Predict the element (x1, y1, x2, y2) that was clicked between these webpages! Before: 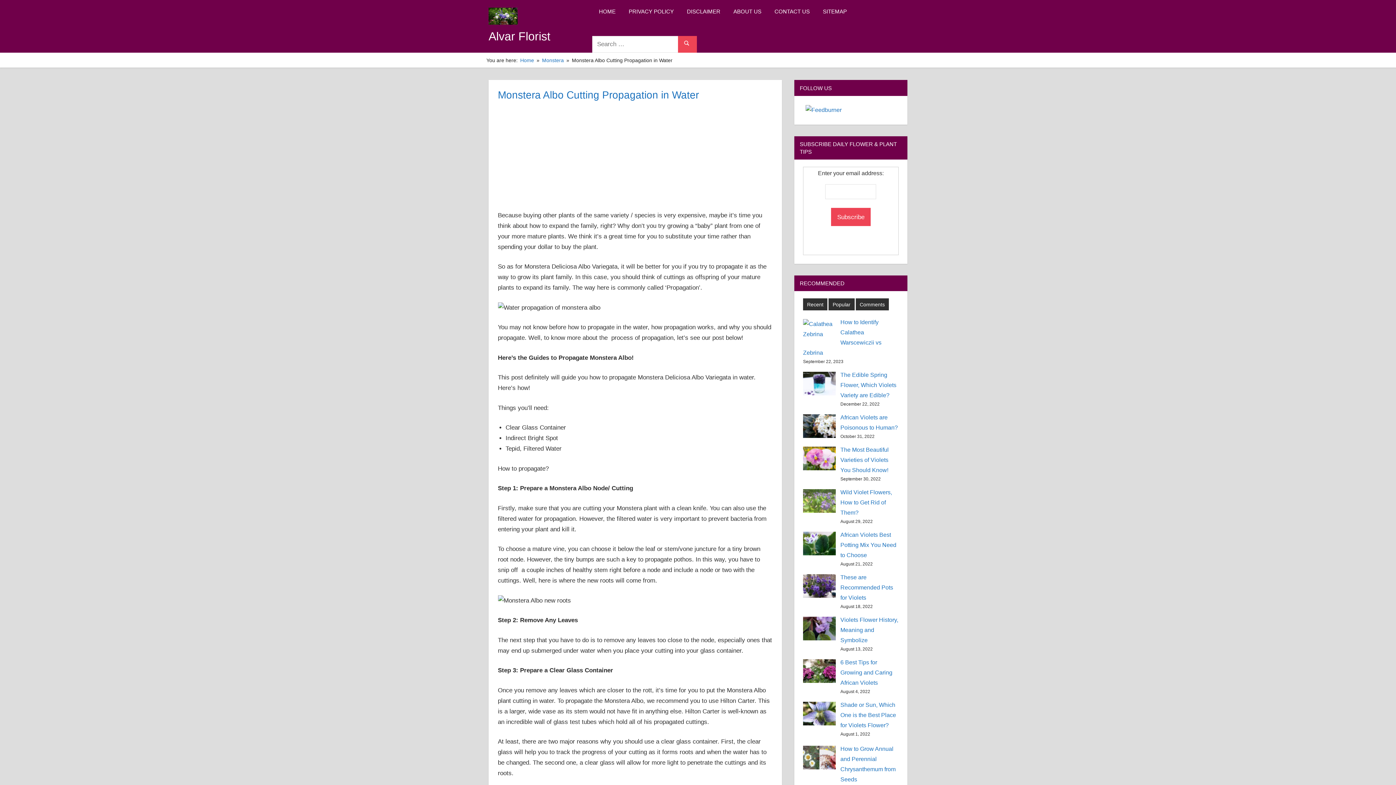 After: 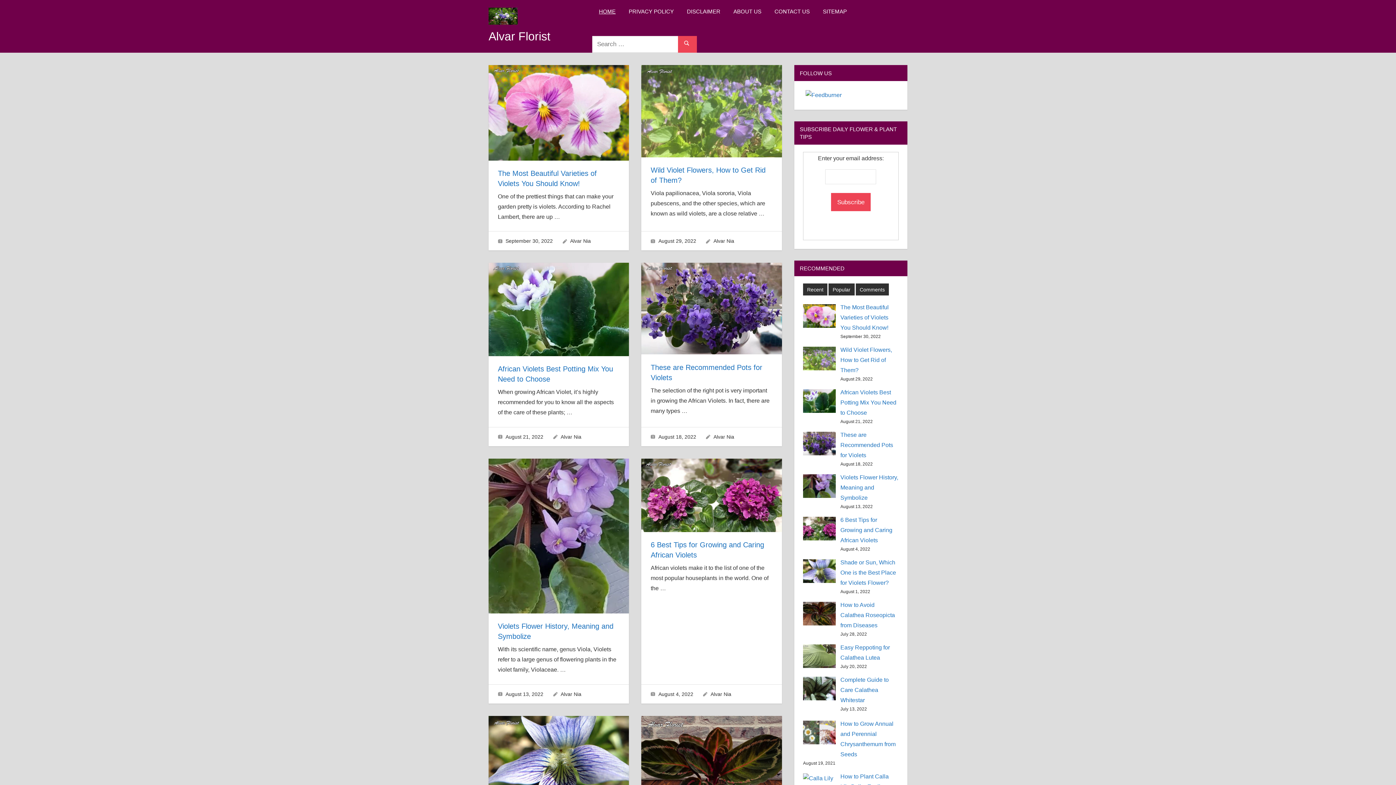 Action: bbox: (678, 35, 697, 52)